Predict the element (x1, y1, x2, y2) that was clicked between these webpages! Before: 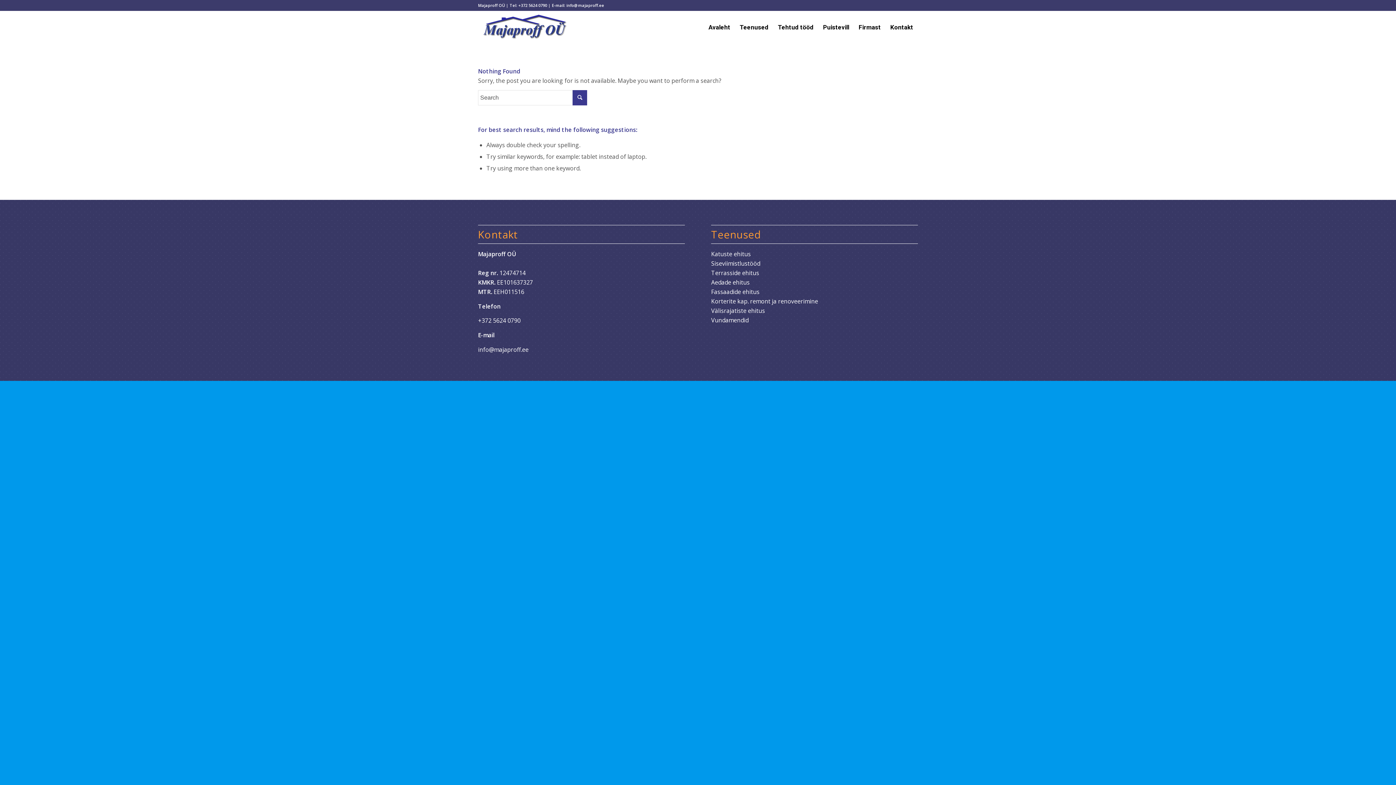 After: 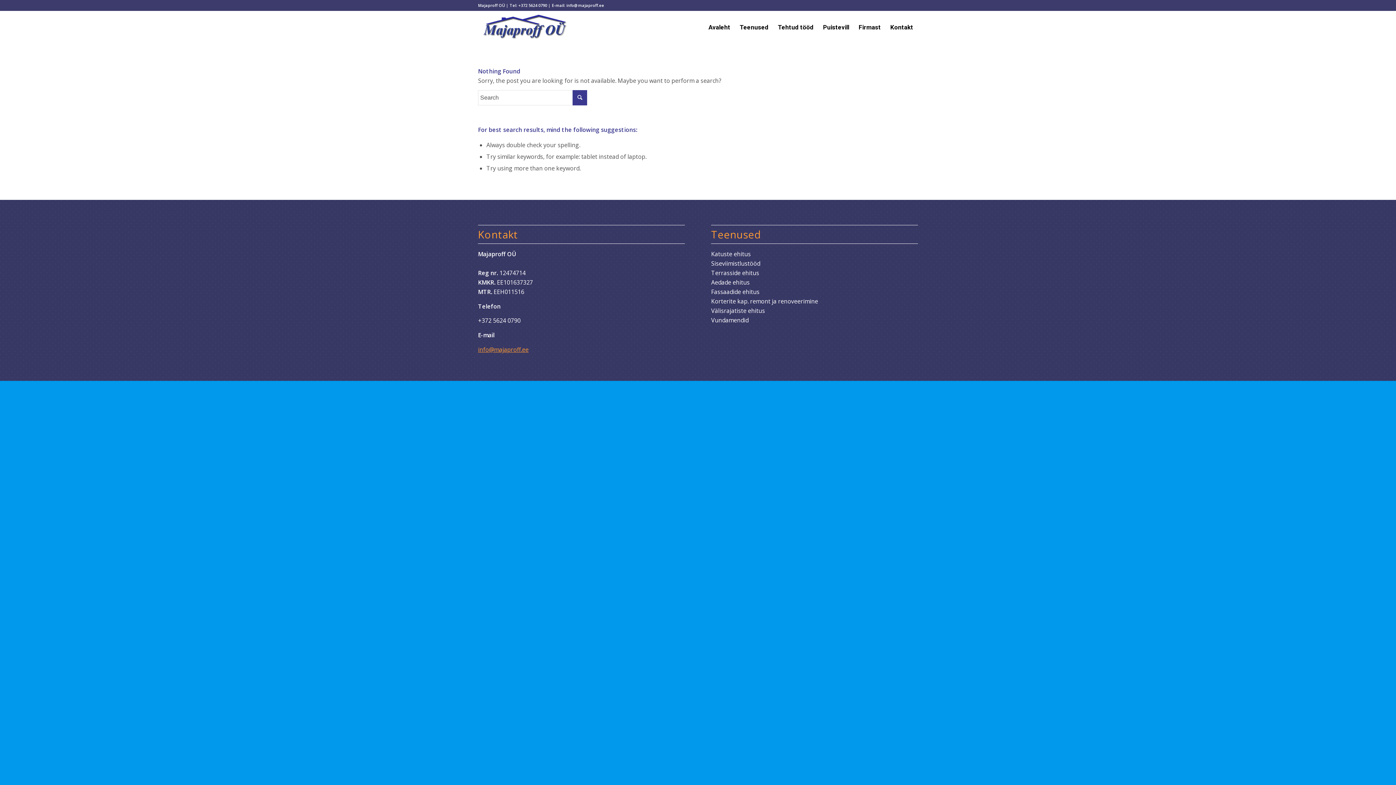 Action: bbox: (478, 345, 528, 353) label: info@majaproff.ee